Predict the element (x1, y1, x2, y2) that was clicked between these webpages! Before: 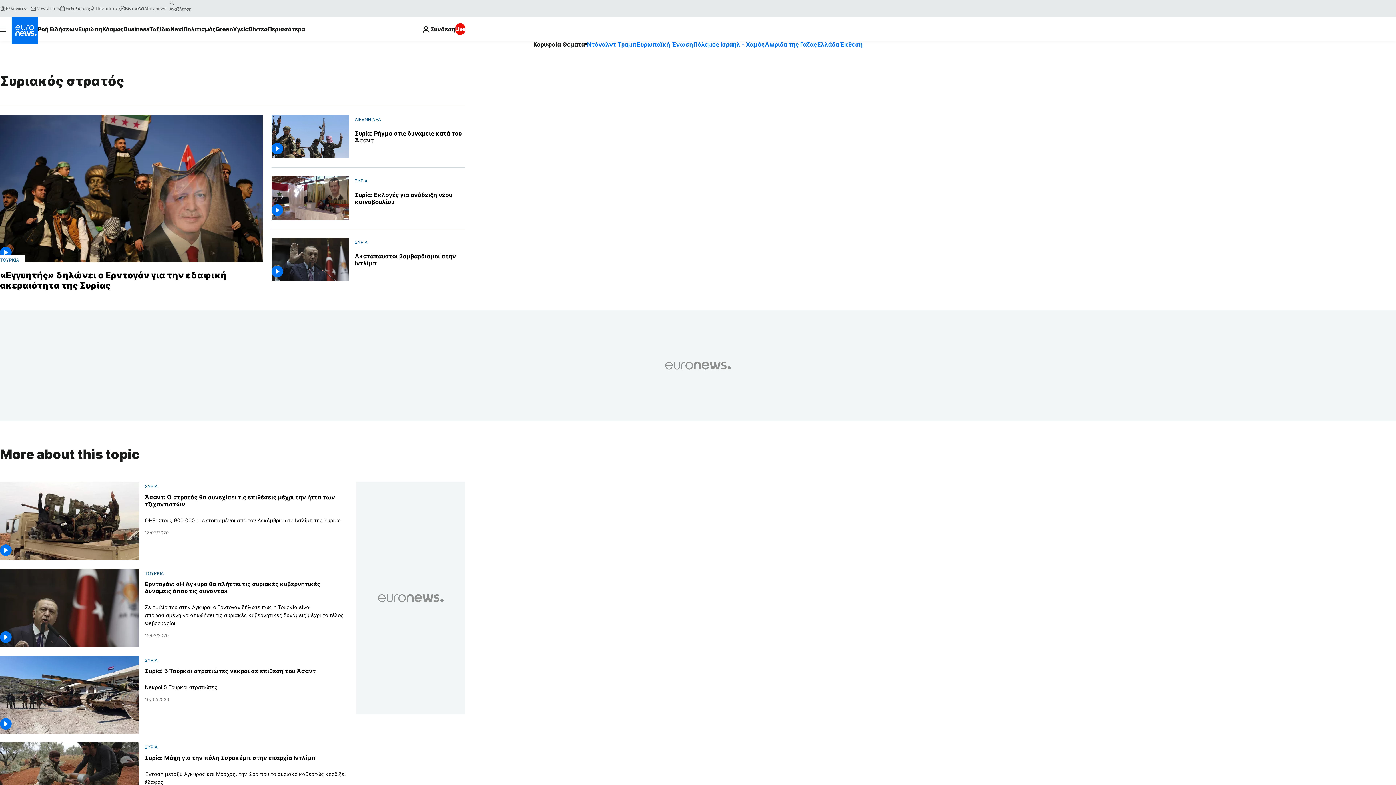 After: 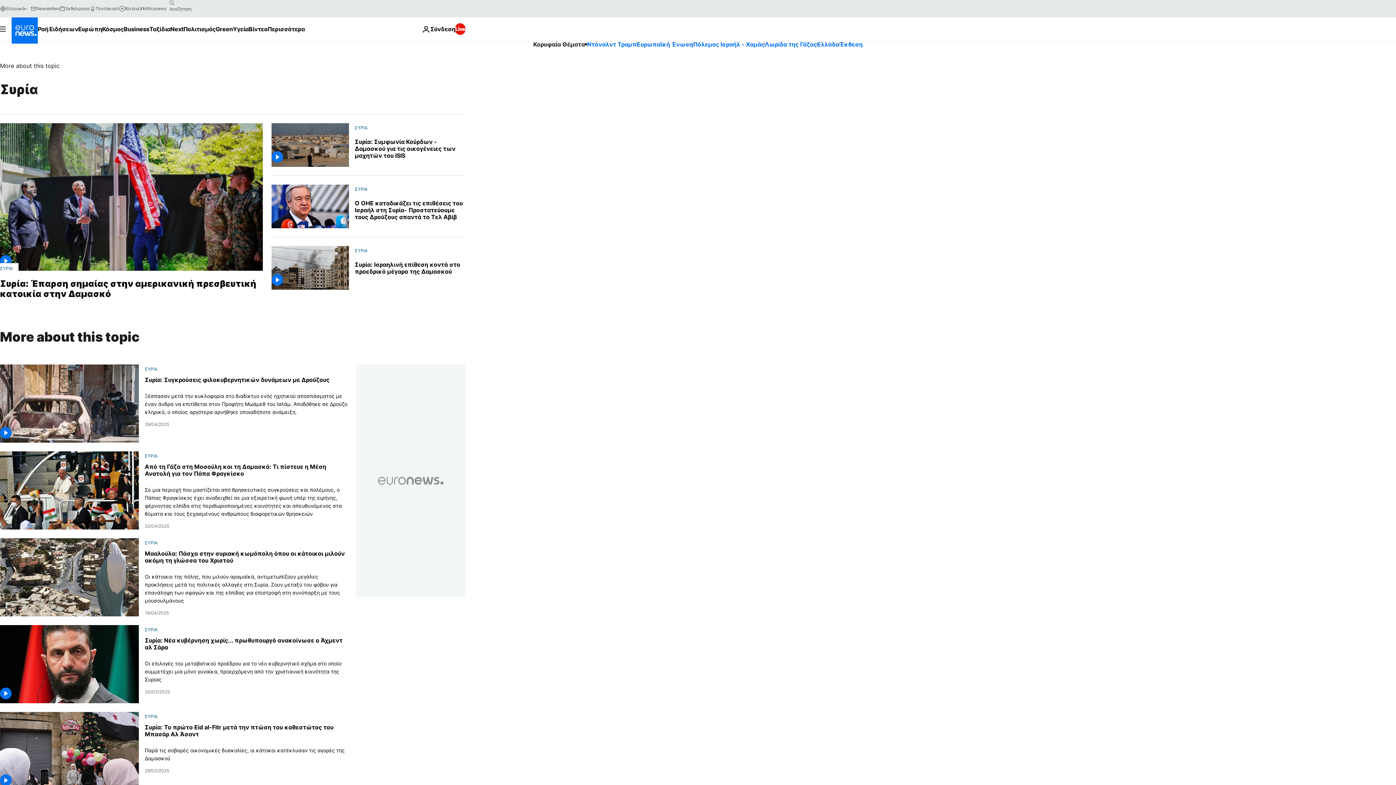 Action: label: ΣΥΡΙΑ bbox: (354, 178, 367, 183)